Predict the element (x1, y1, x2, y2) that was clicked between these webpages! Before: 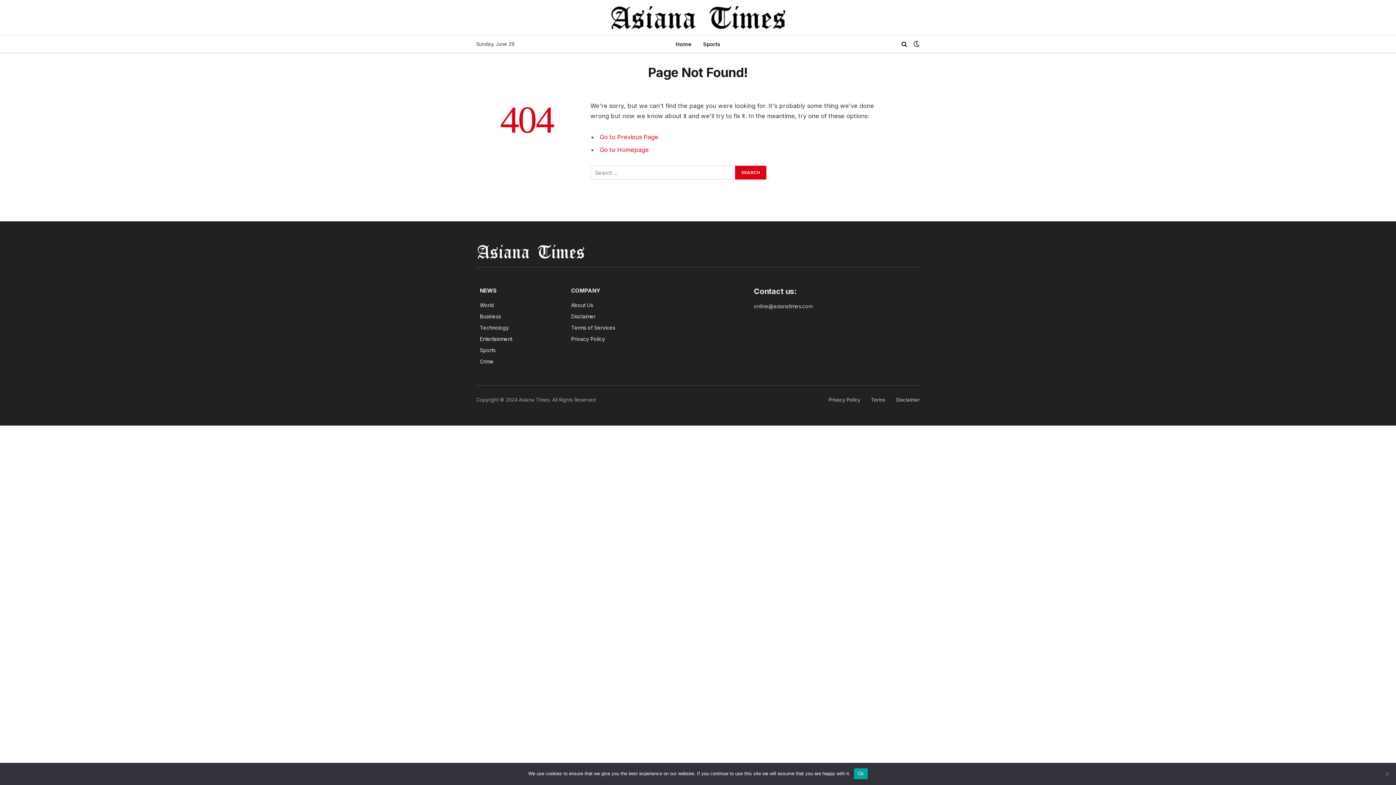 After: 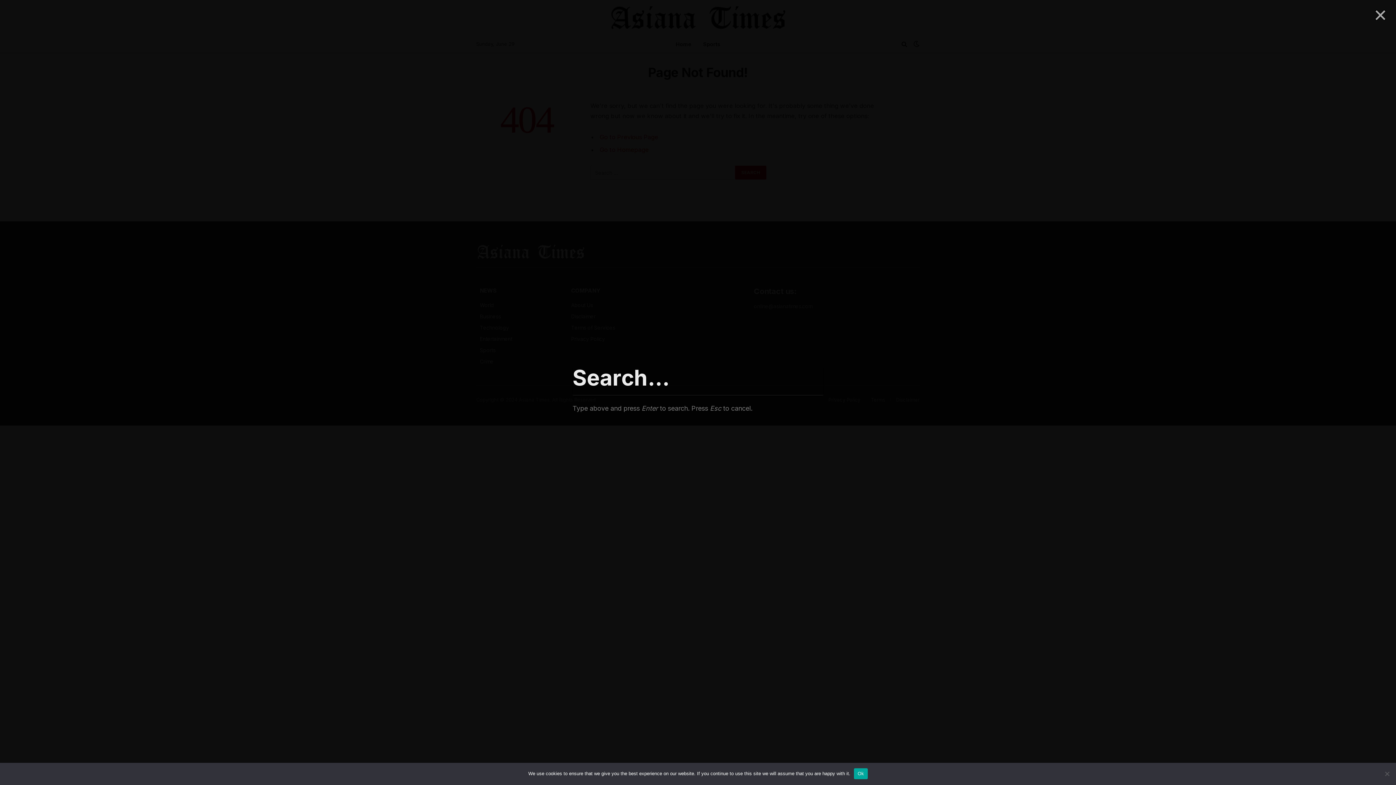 Action: bbox: (900, 35, 908, 52)